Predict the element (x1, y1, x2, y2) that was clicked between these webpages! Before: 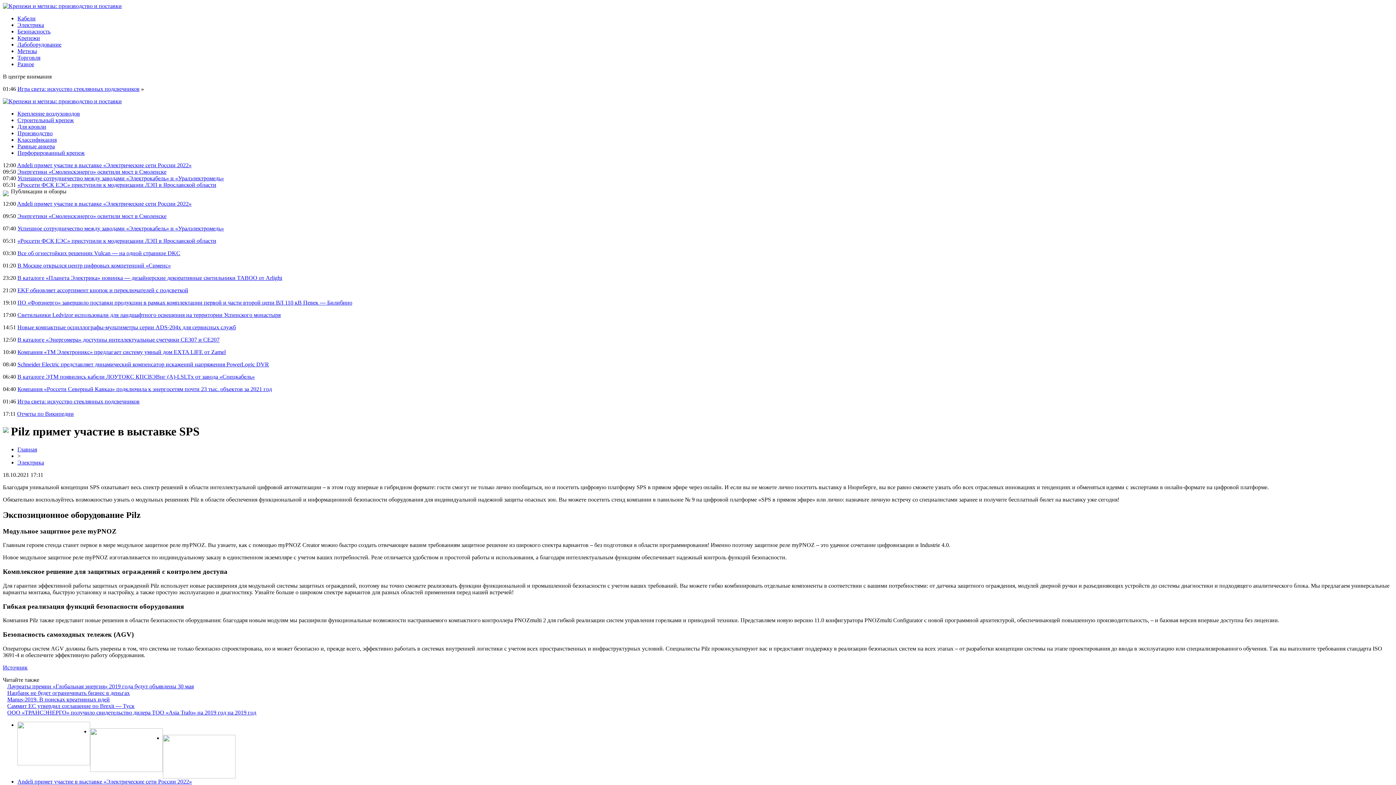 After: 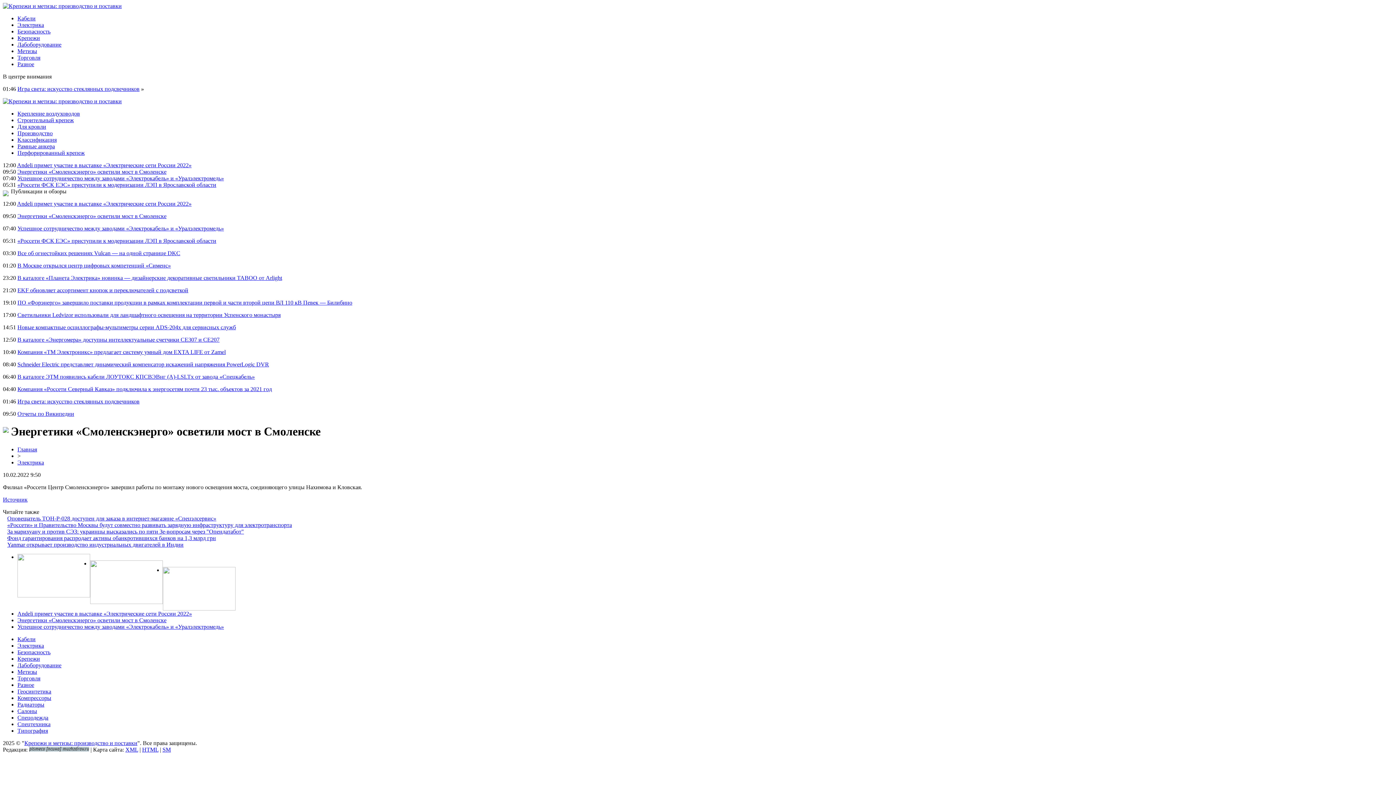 Action: label: Энергетики «Смоленскэнерго» осветили мост в Смоленске bbox: (17, 168, 166, 174)